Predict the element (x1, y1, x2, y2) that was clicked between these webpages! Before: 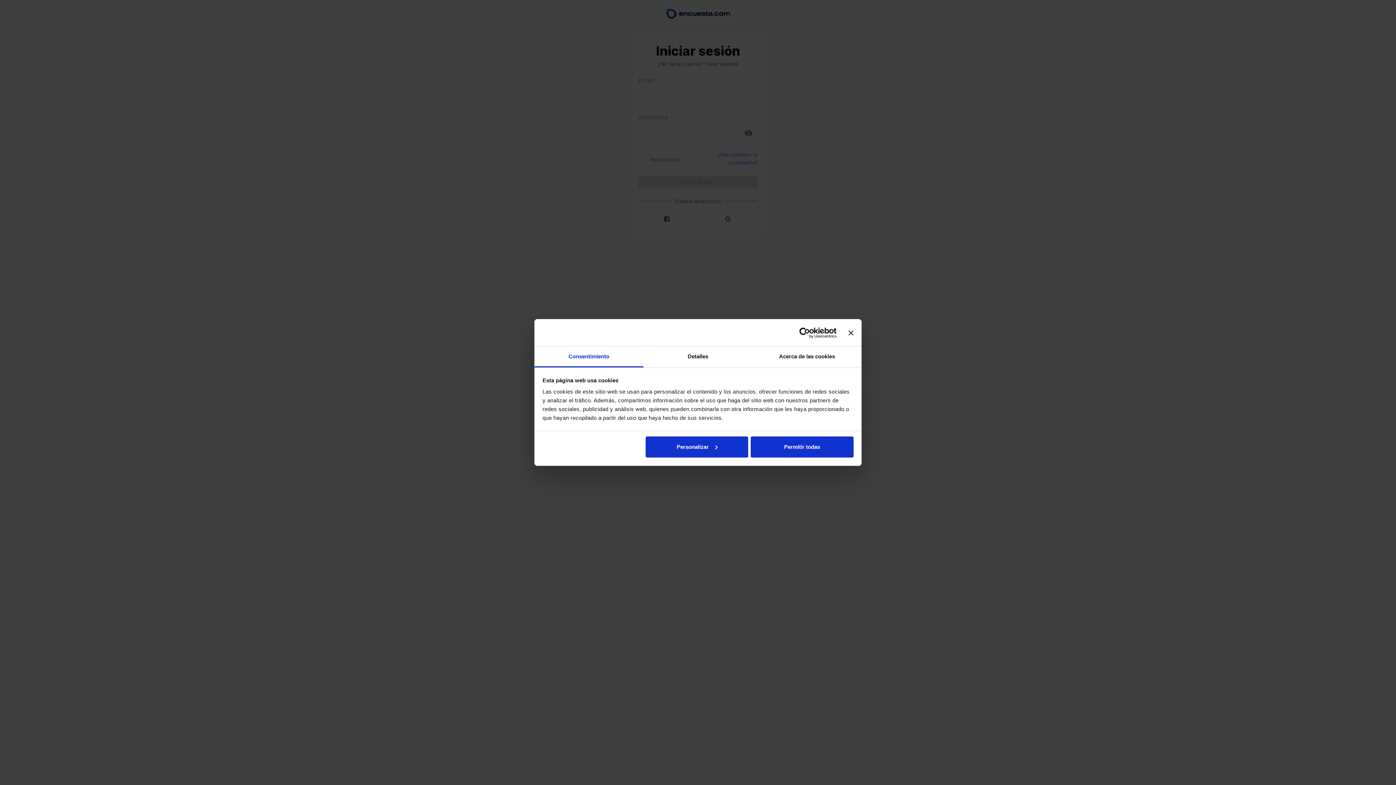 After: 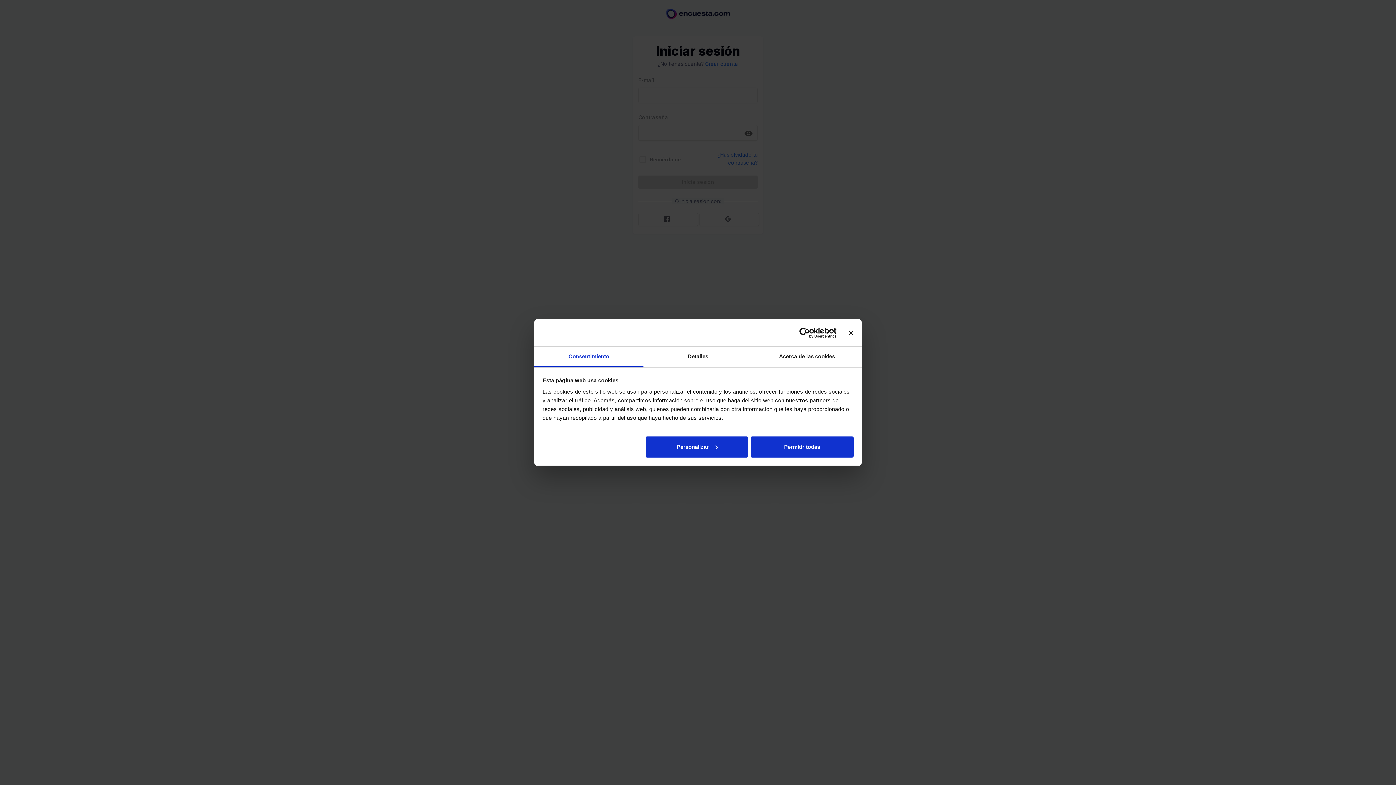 Action: bbox: (534, 346, 643, 367) label: Consentimiento